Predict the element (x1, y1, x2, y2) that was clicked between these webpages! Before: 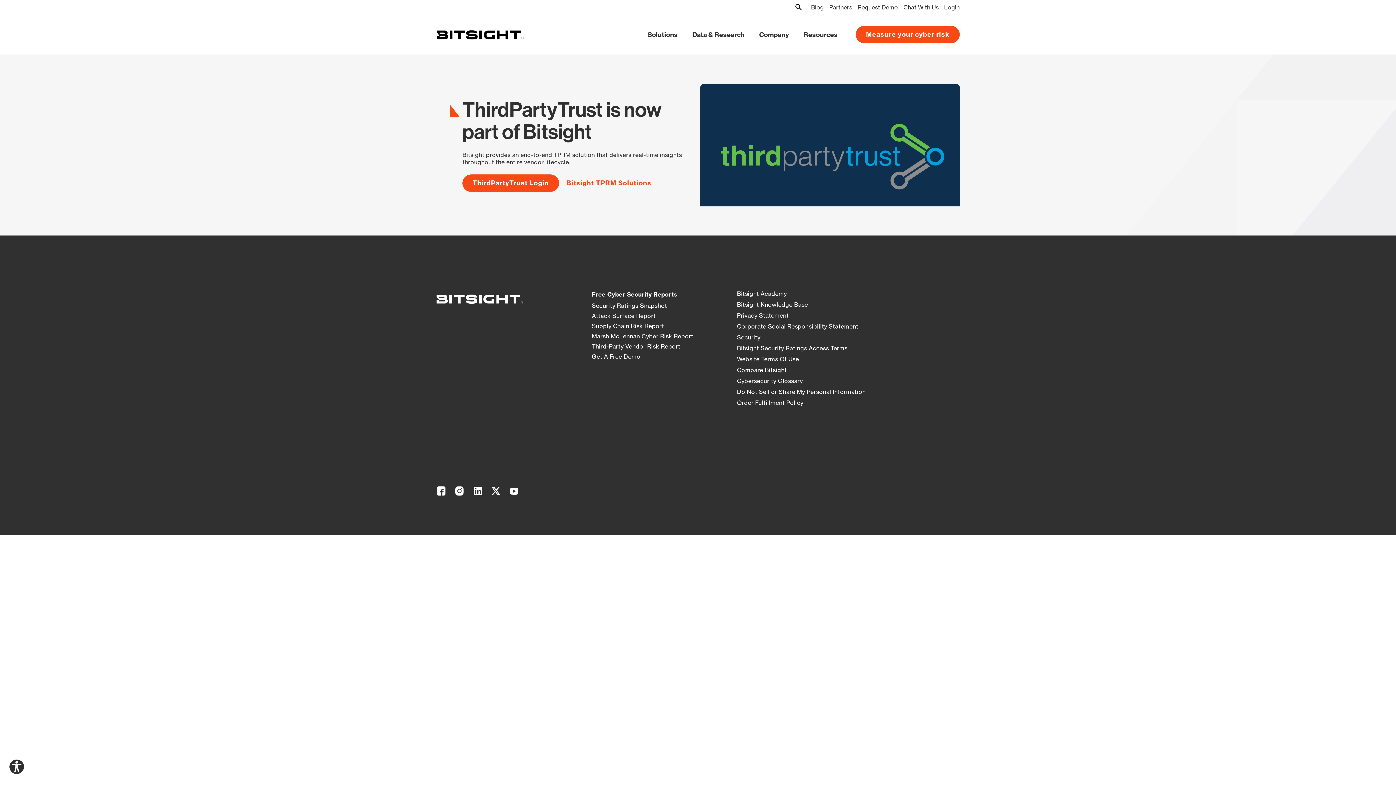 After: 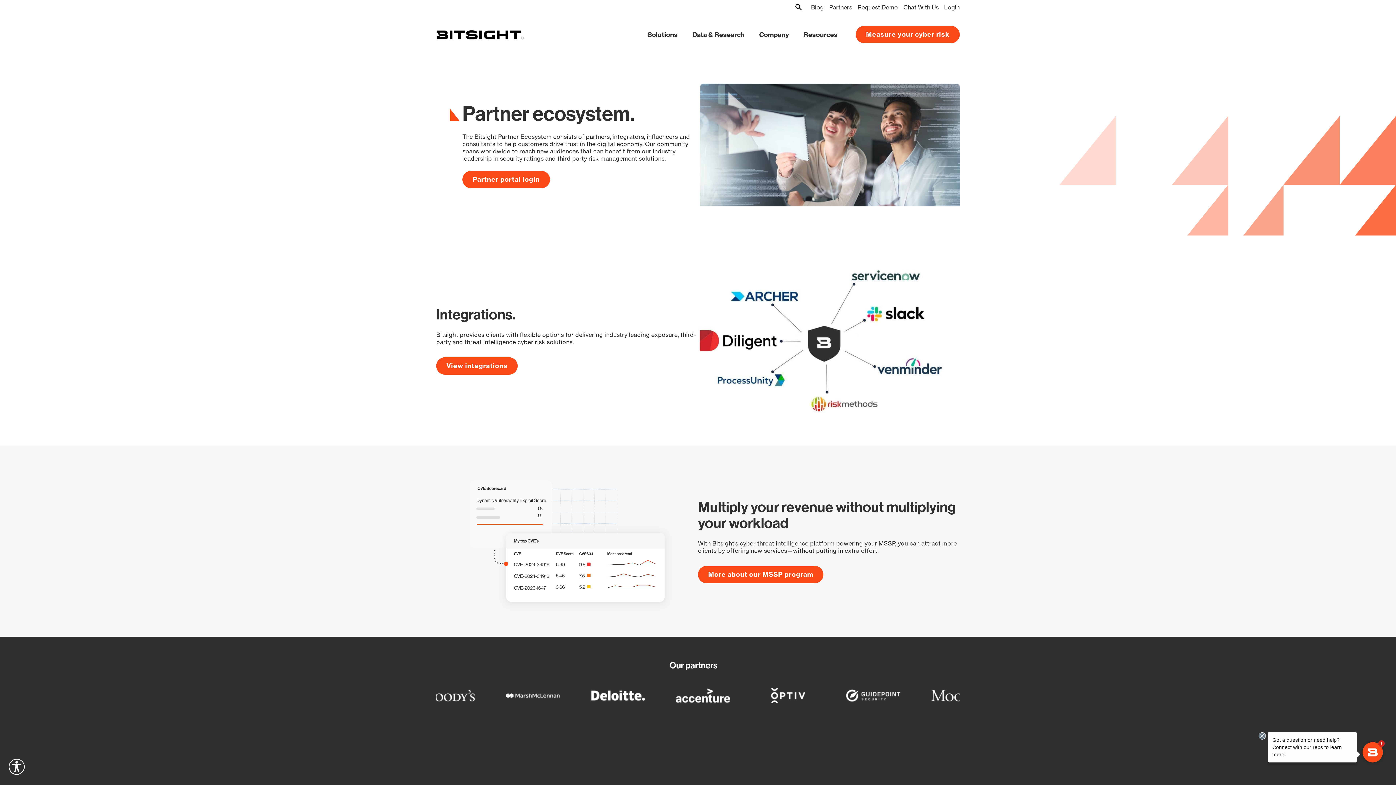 Action: bbox: (829, 3, 852, 10) label: Partners